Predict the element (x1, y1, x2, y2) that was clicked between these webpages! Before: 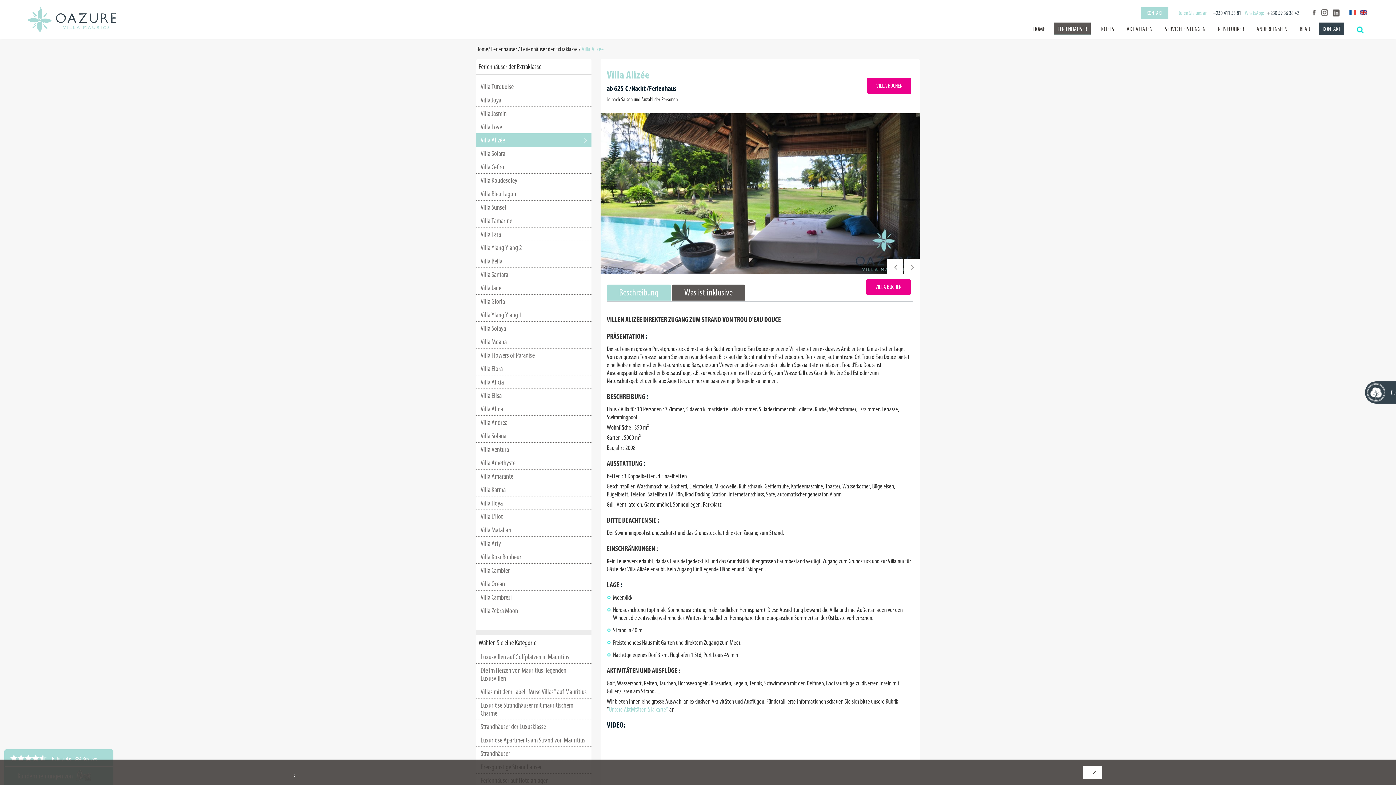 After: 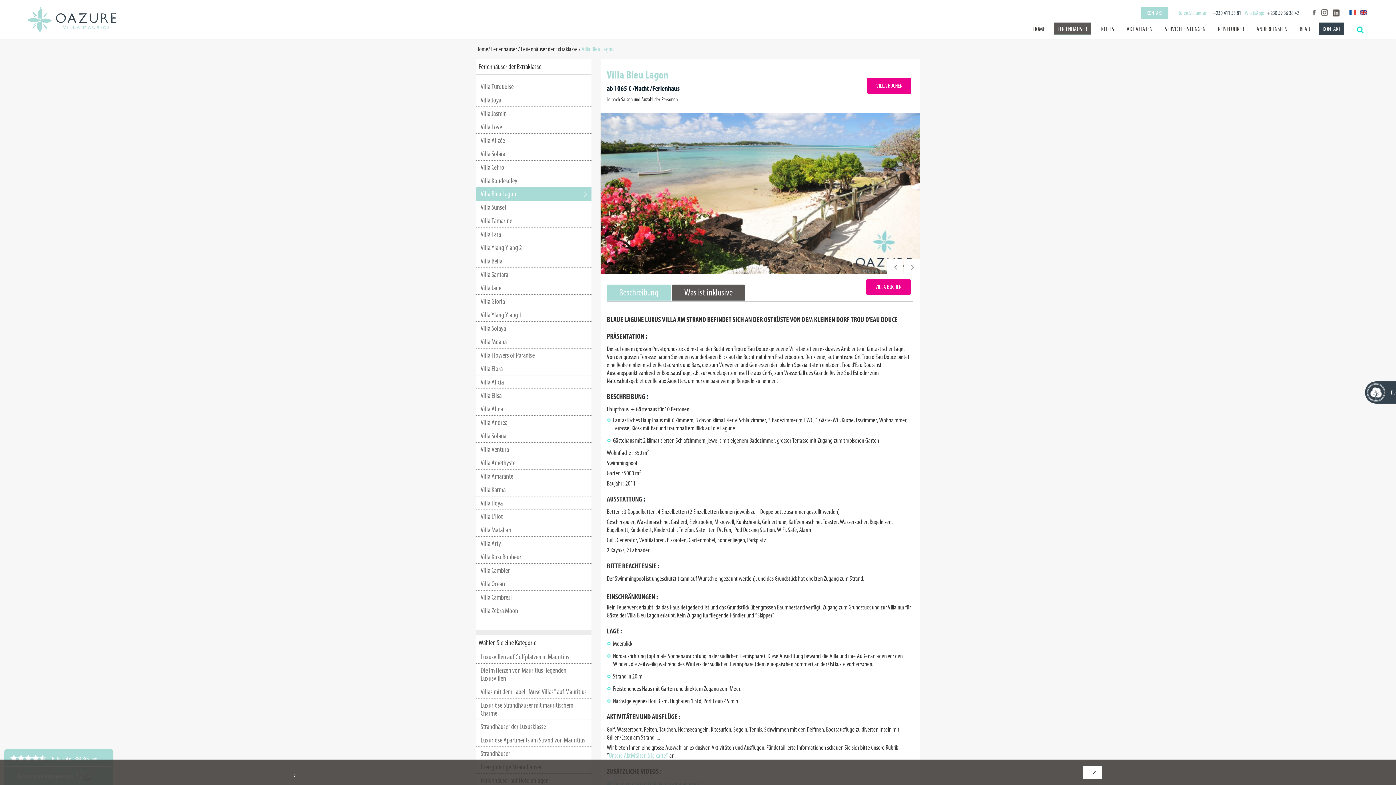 Action: label: Villa Bleu Lagon bbox: (480, 189, 587, 197)